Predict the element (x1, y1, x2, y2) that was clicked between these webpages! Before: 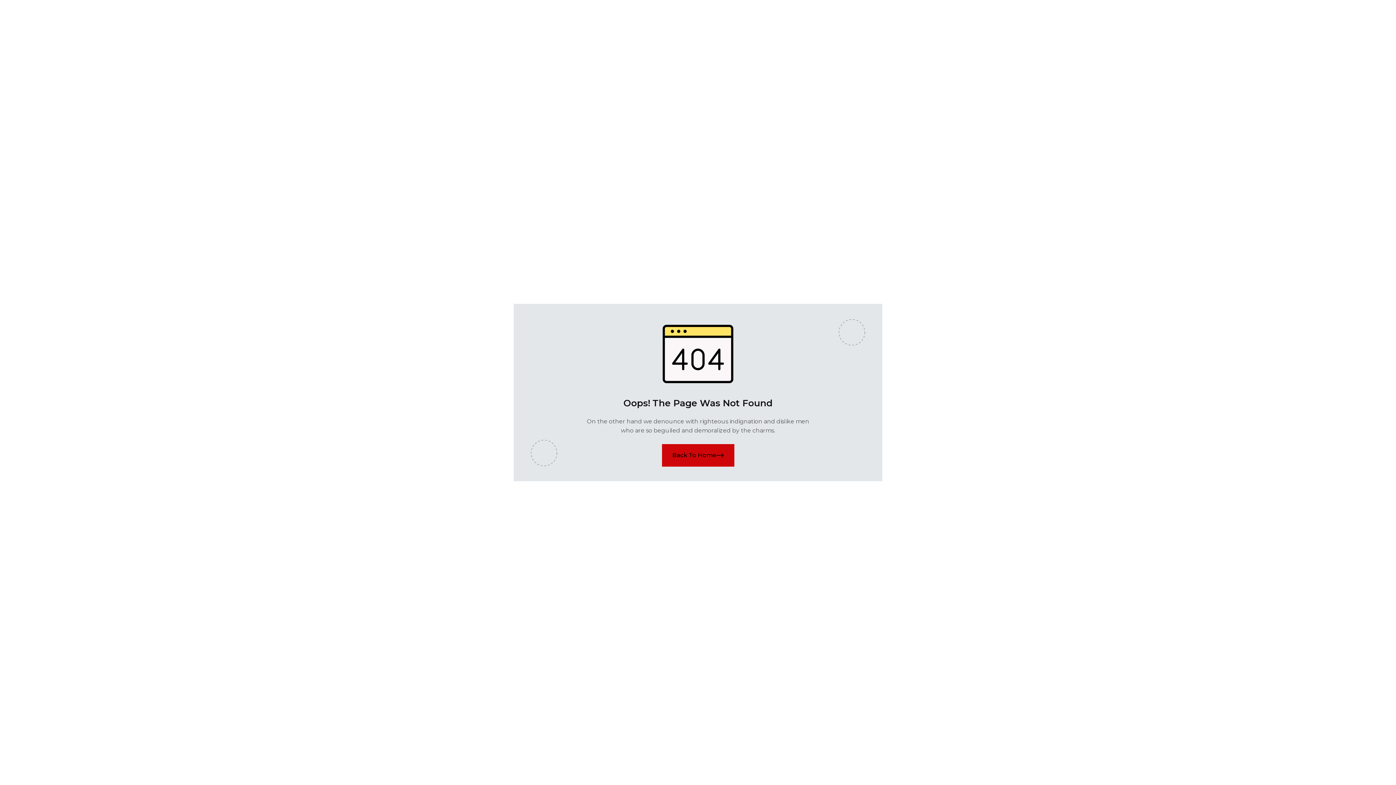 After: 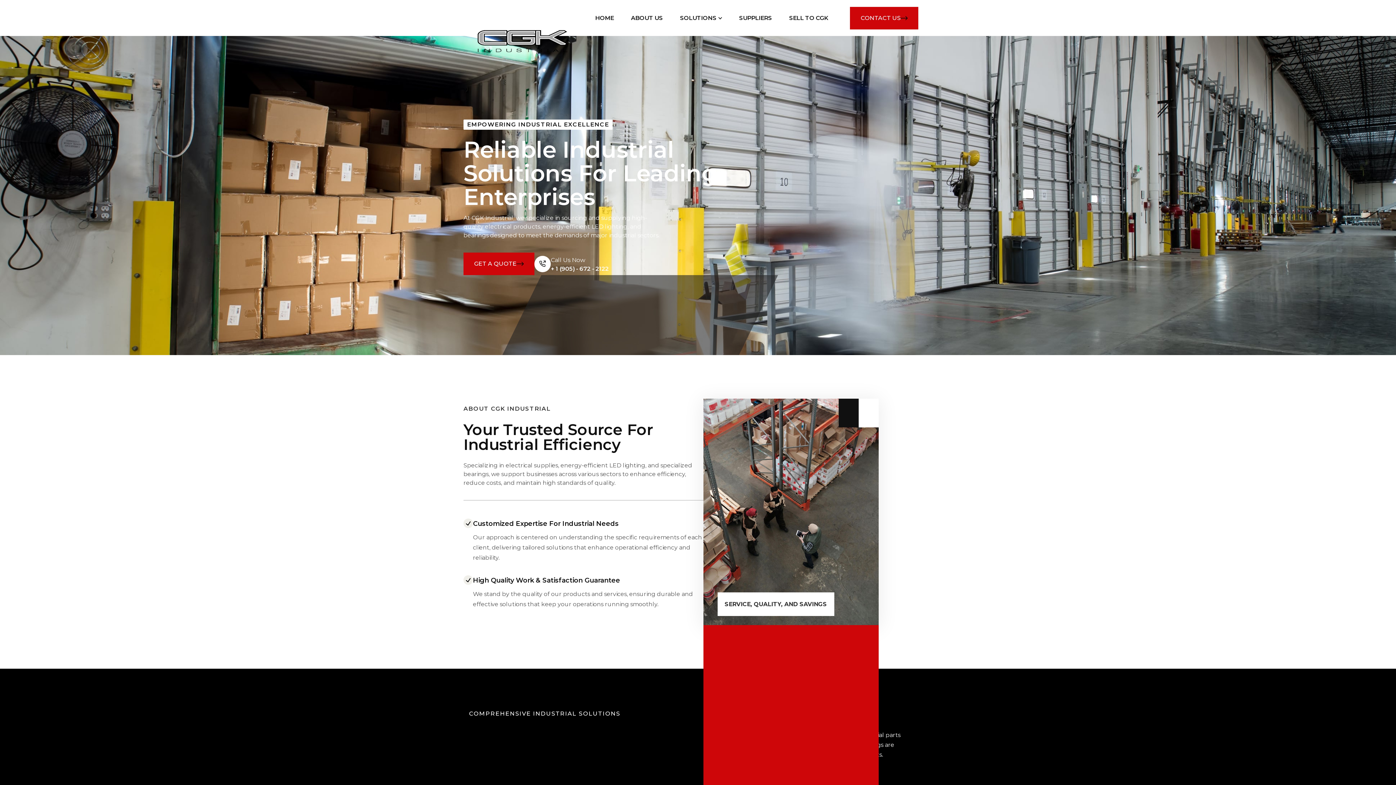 Action: label: Back To Home bbox: (662, 444, 734, 466)